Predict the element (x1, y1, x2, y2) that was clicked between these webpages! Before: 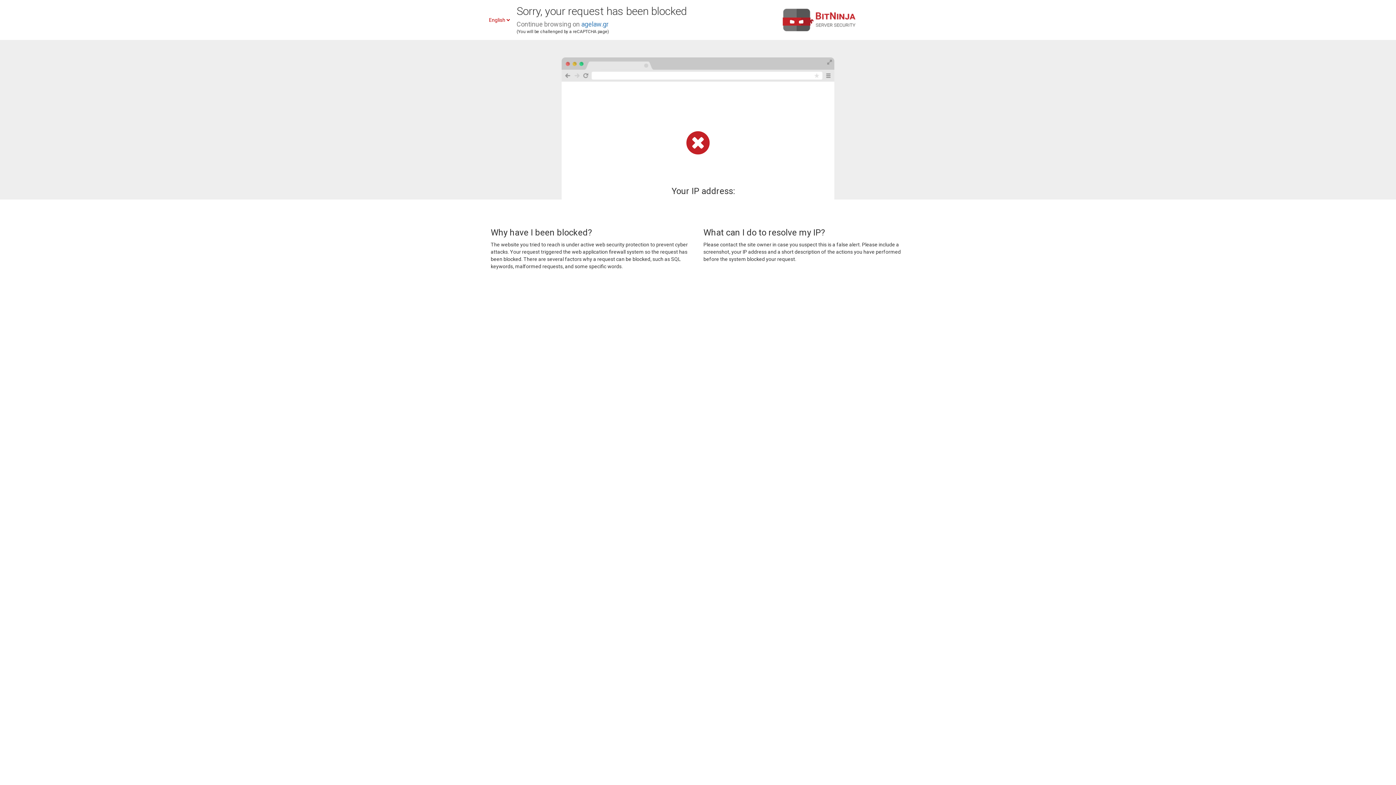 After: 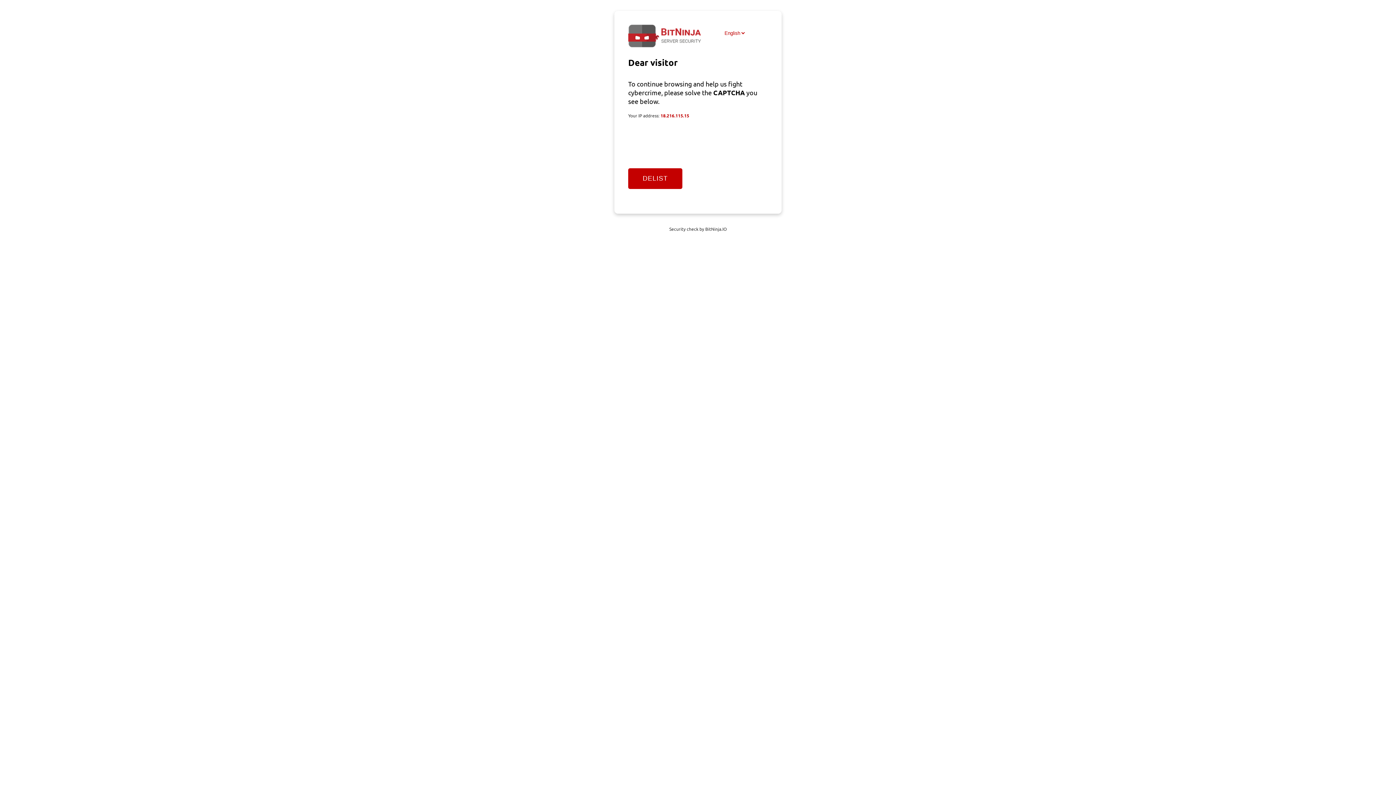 Action: bbox: (581, 20, 608, 28) label: agelaw.gr